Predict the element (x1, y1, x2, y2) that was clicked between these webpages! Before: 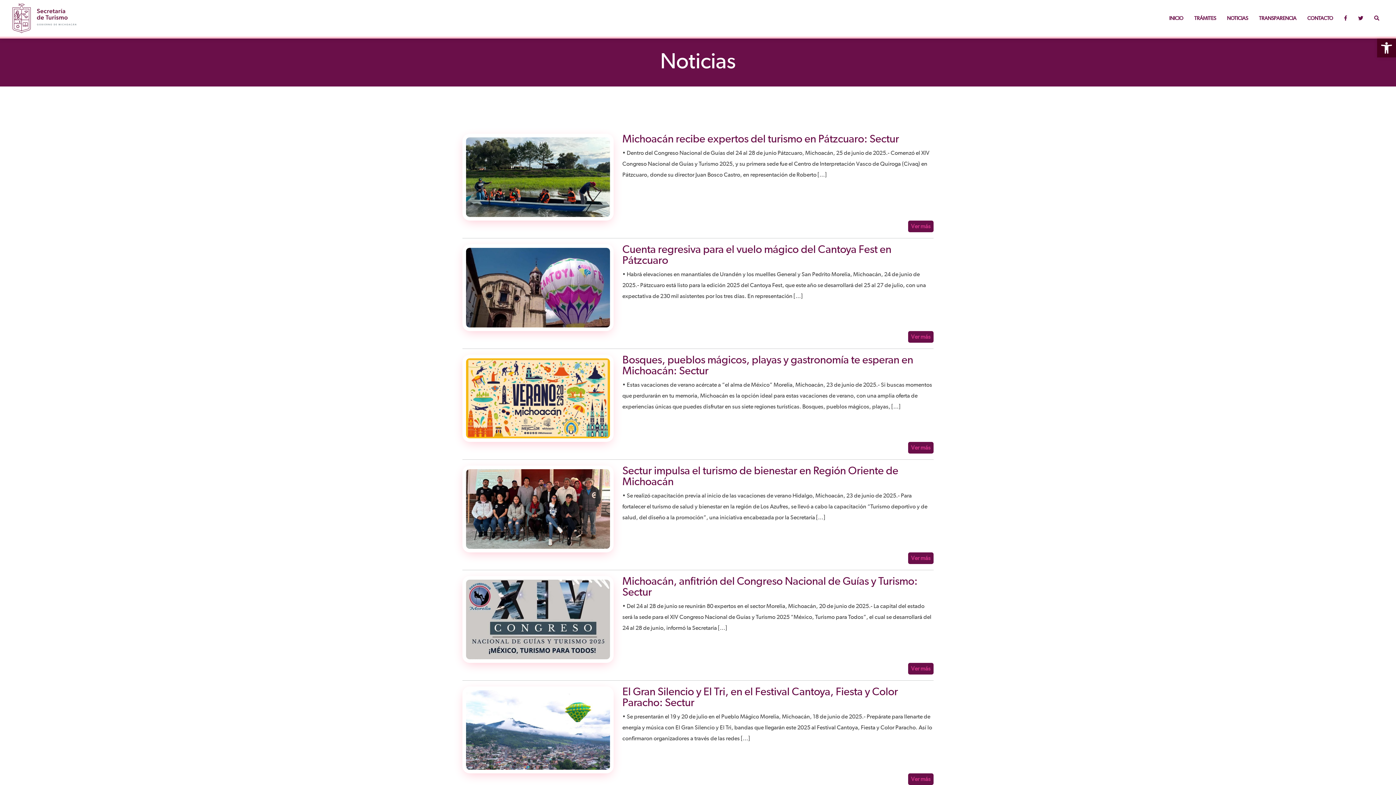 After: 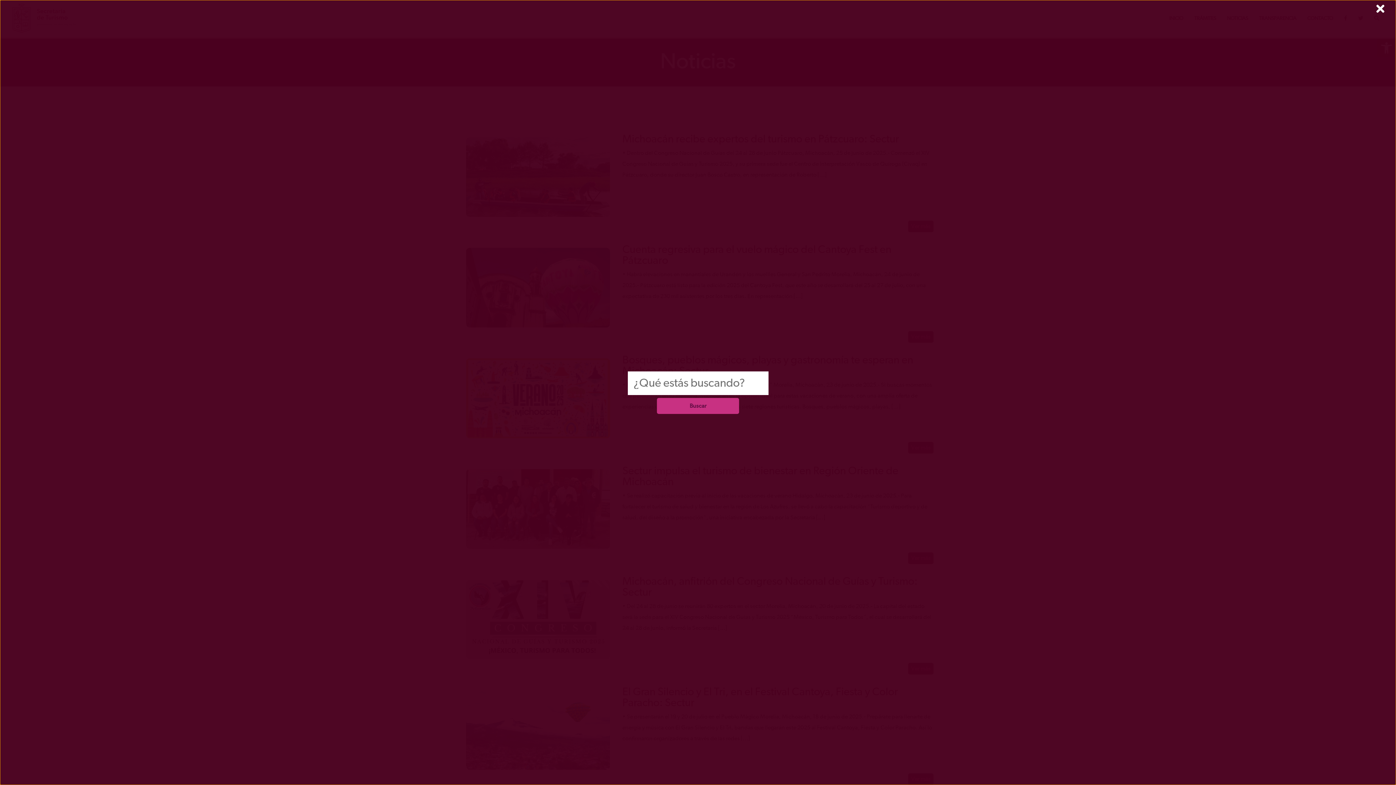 Action: bbox: (1369, 11, 1385, 25)